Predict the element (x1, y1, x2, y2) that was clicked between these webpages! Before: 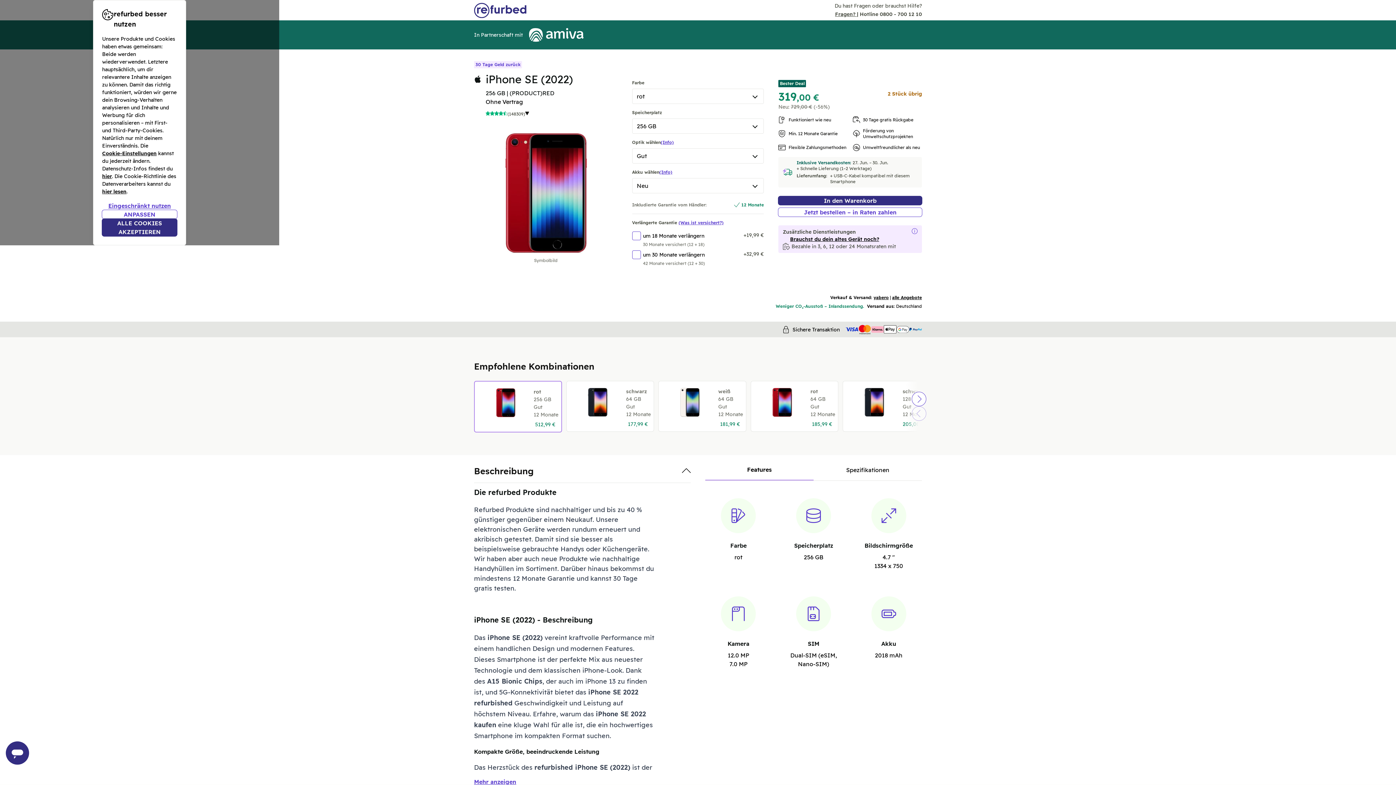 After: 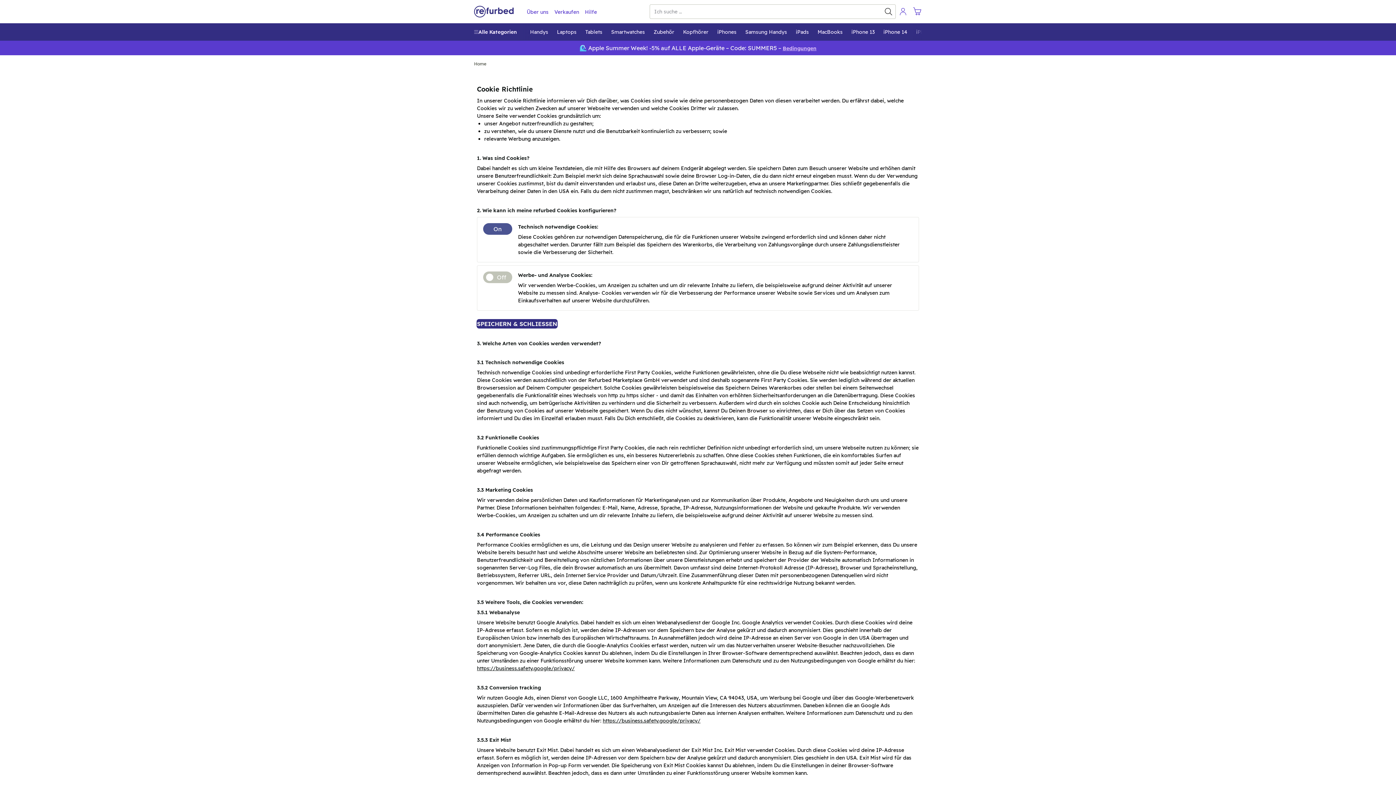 Action: bbox: (102, 210, 177, 218) label: ANPASSEN